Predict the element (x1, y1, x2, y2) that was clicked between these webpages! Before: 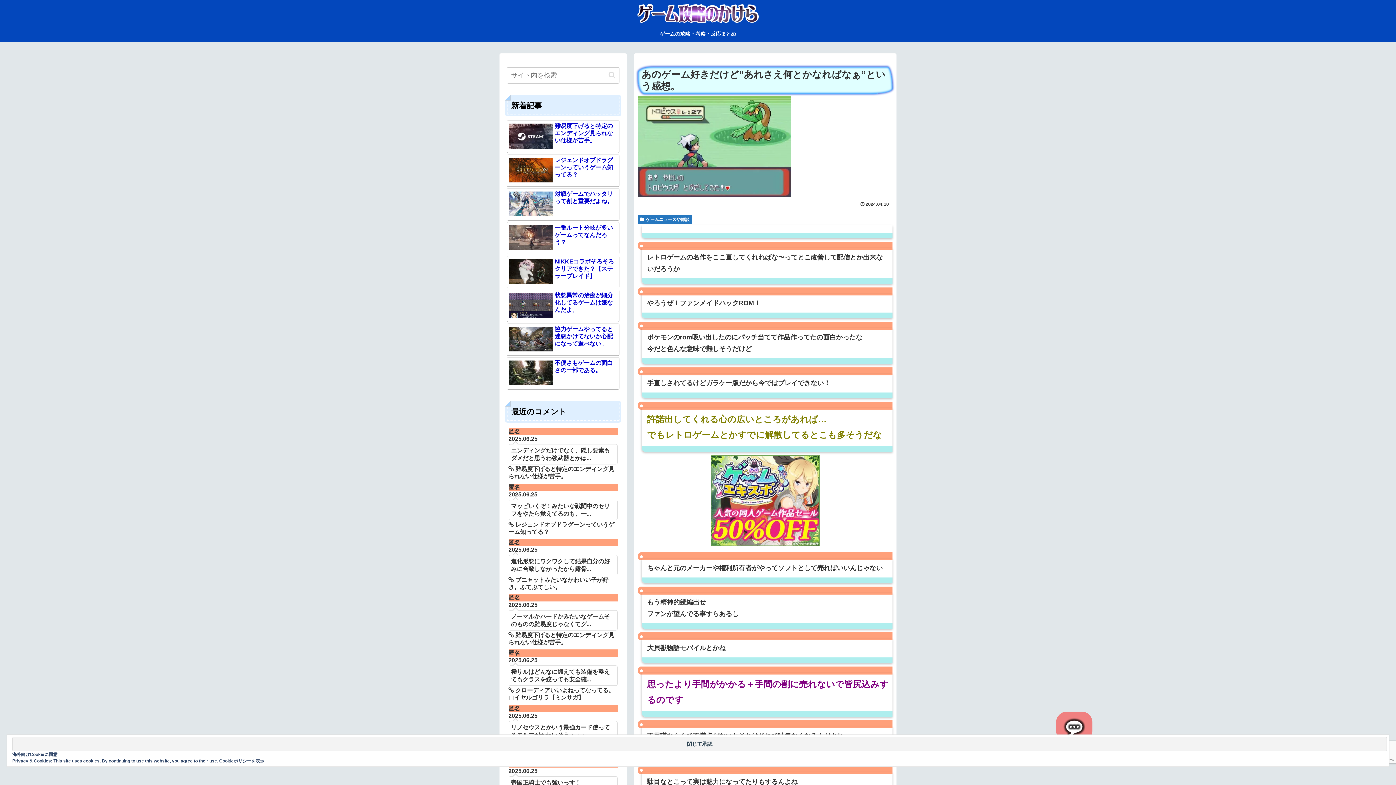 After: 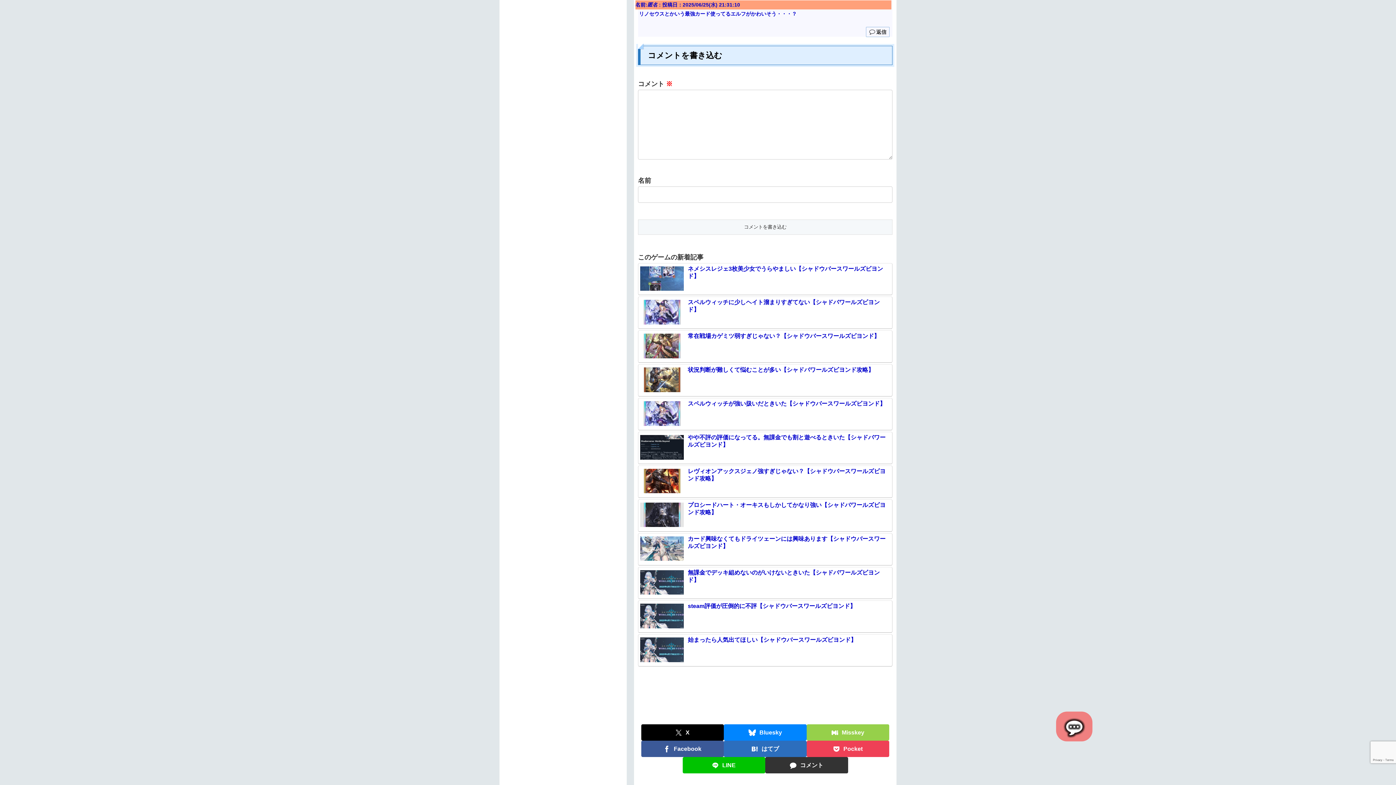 Action: bbox: (506, 703, 619, 759) label: 匿名
2025.06.25
リノセウスとかいう最強カード使ってるエルフがかわいそう・・・...
 状況判断が難しくて悩むことが多い【シャドバワールズビヨンド攻略】